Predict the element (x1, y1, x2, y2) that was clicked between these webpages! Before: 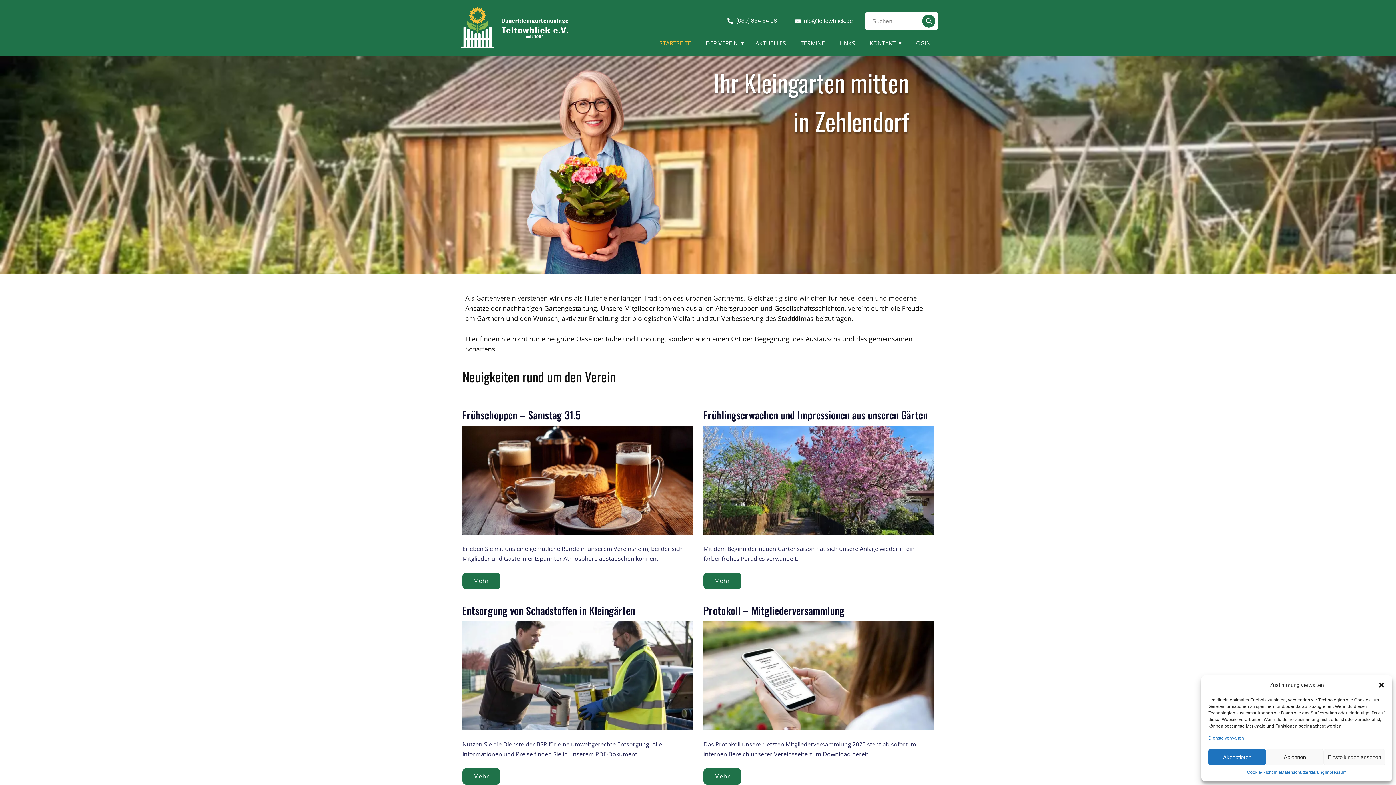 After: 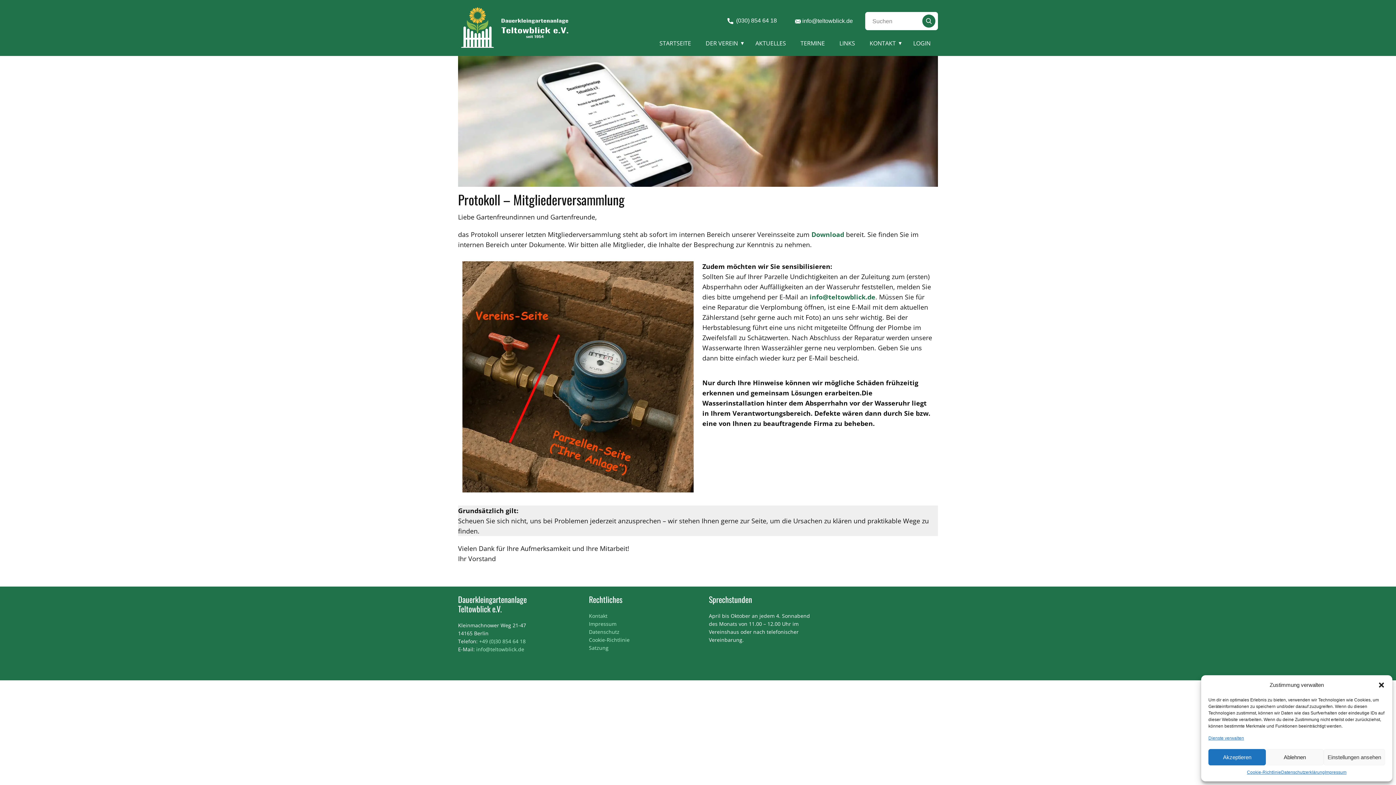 Action: bbox: (703, 621, 933, 730)